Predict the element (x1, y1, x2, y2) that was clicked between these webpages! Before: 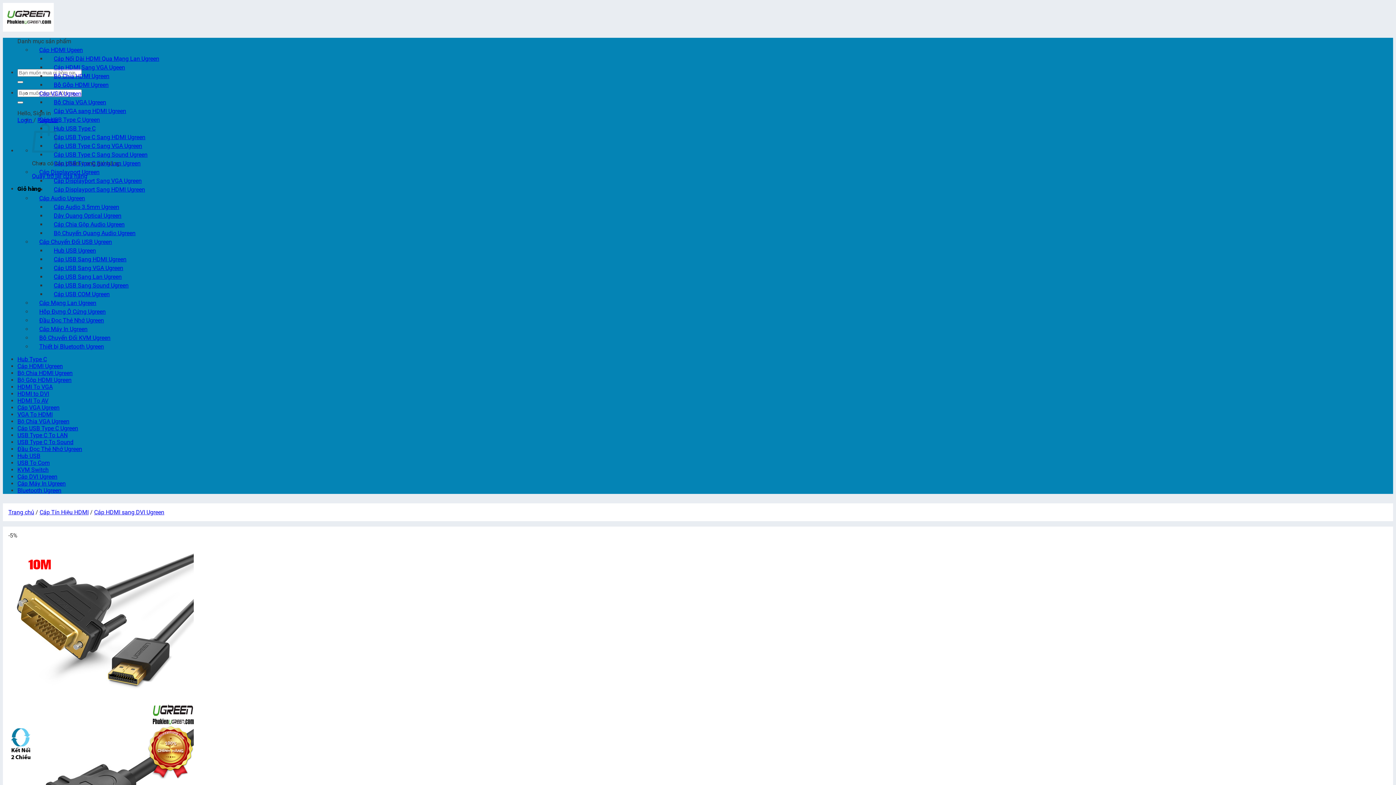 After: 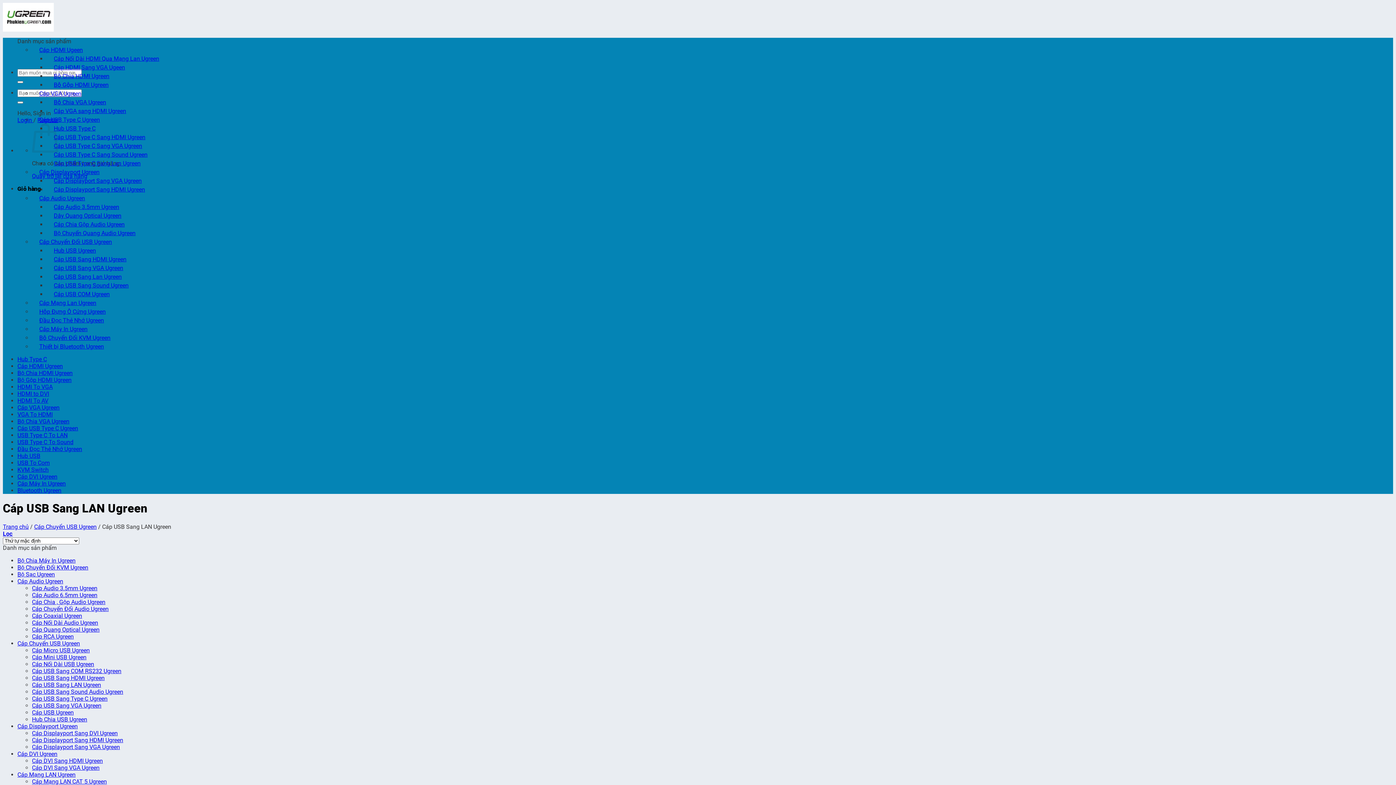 Action: label: Cáp USB Sang Lan Ugreen bbox: (46, 273, 121, 280)